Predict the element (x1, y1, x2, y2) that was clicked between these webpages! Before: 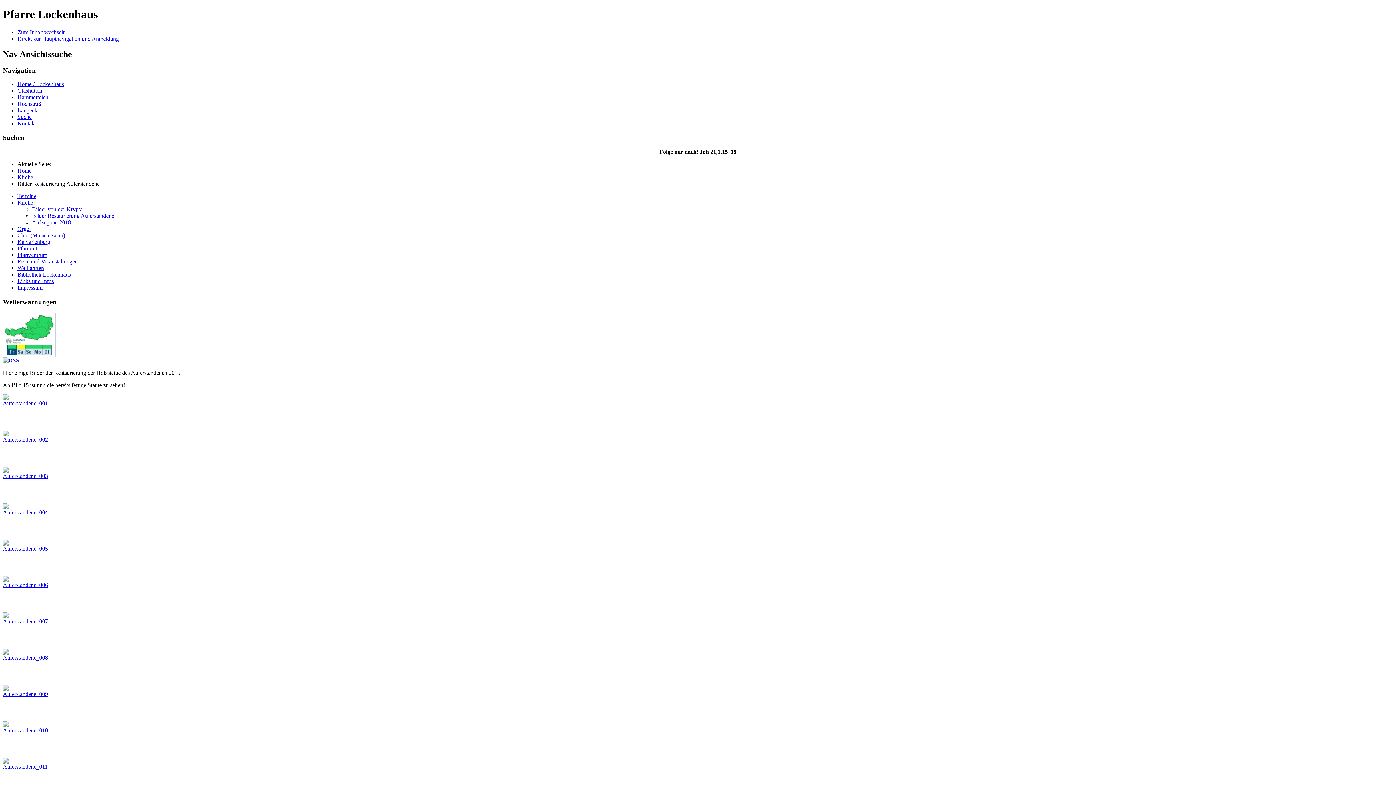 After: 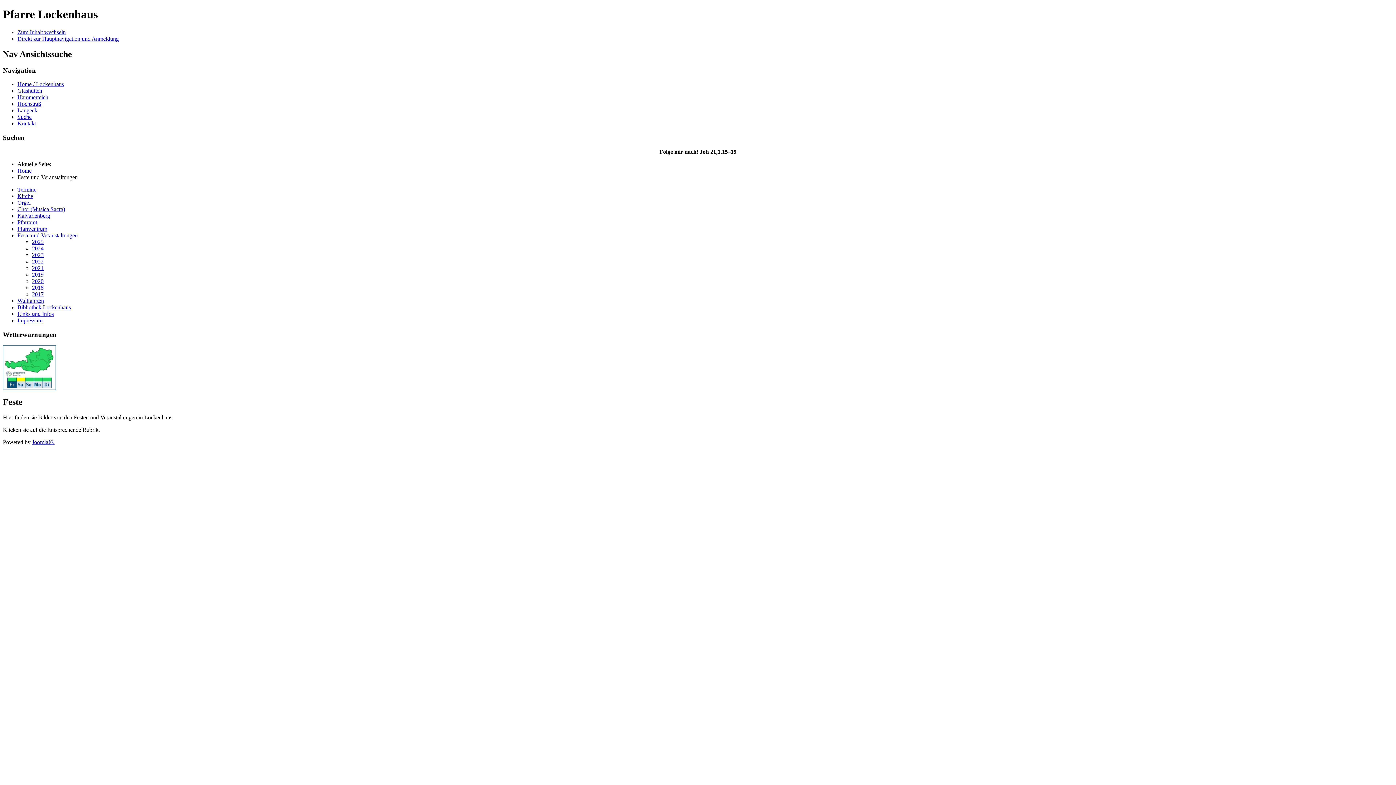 Action: bbox: (17, 258, 77, 264) label: Feste und Veranstaltungen